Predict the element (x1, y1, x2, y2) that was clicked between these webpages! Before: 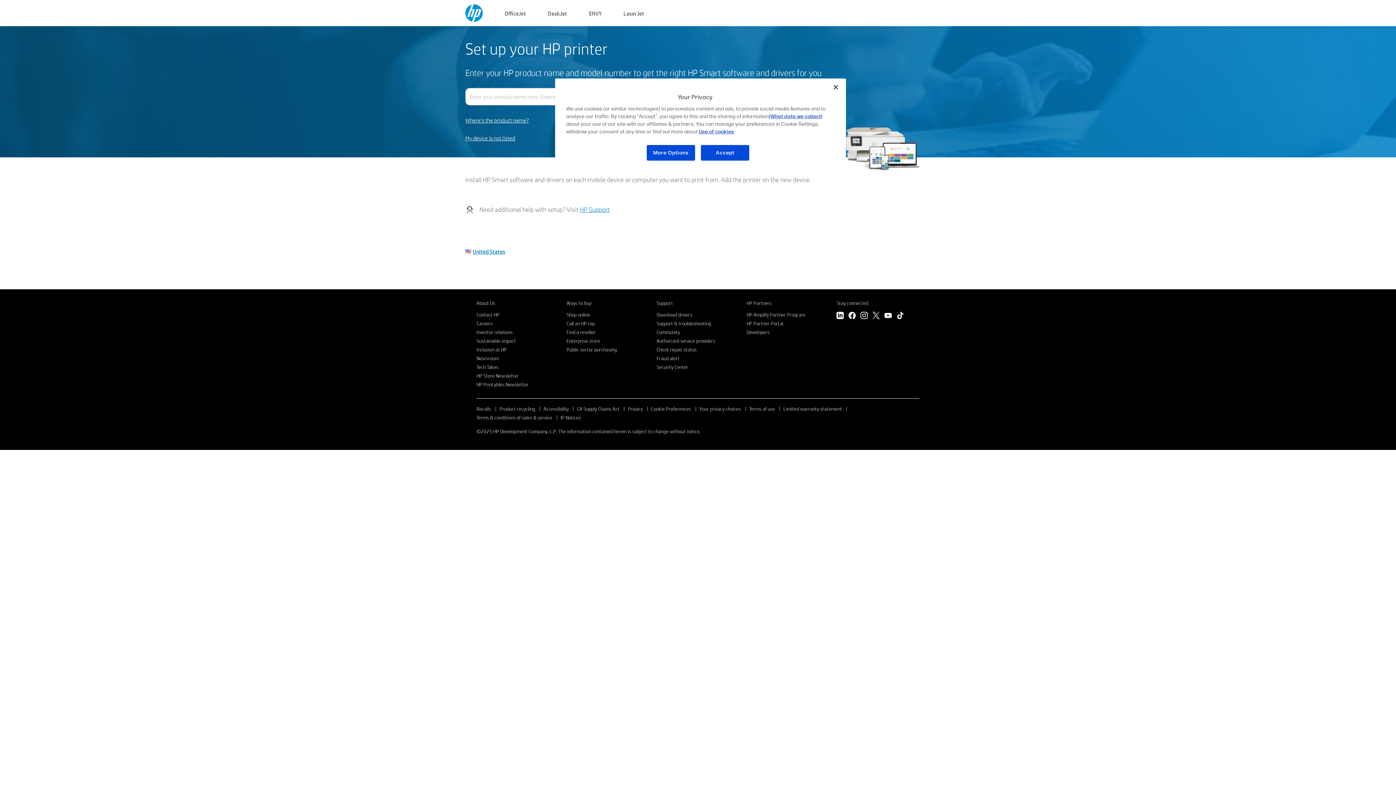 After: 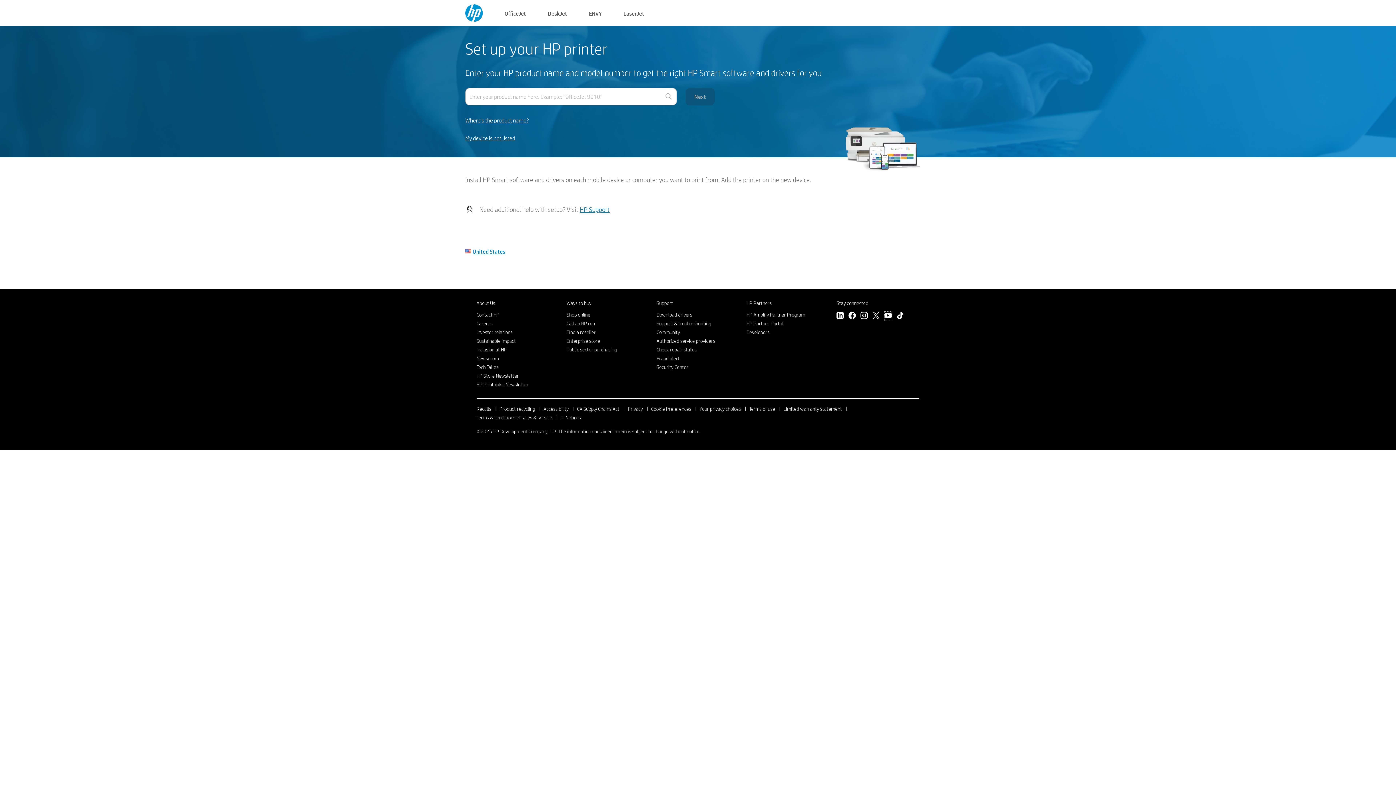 Action: bbox: (884, 312, 892, 321) label: YouTube